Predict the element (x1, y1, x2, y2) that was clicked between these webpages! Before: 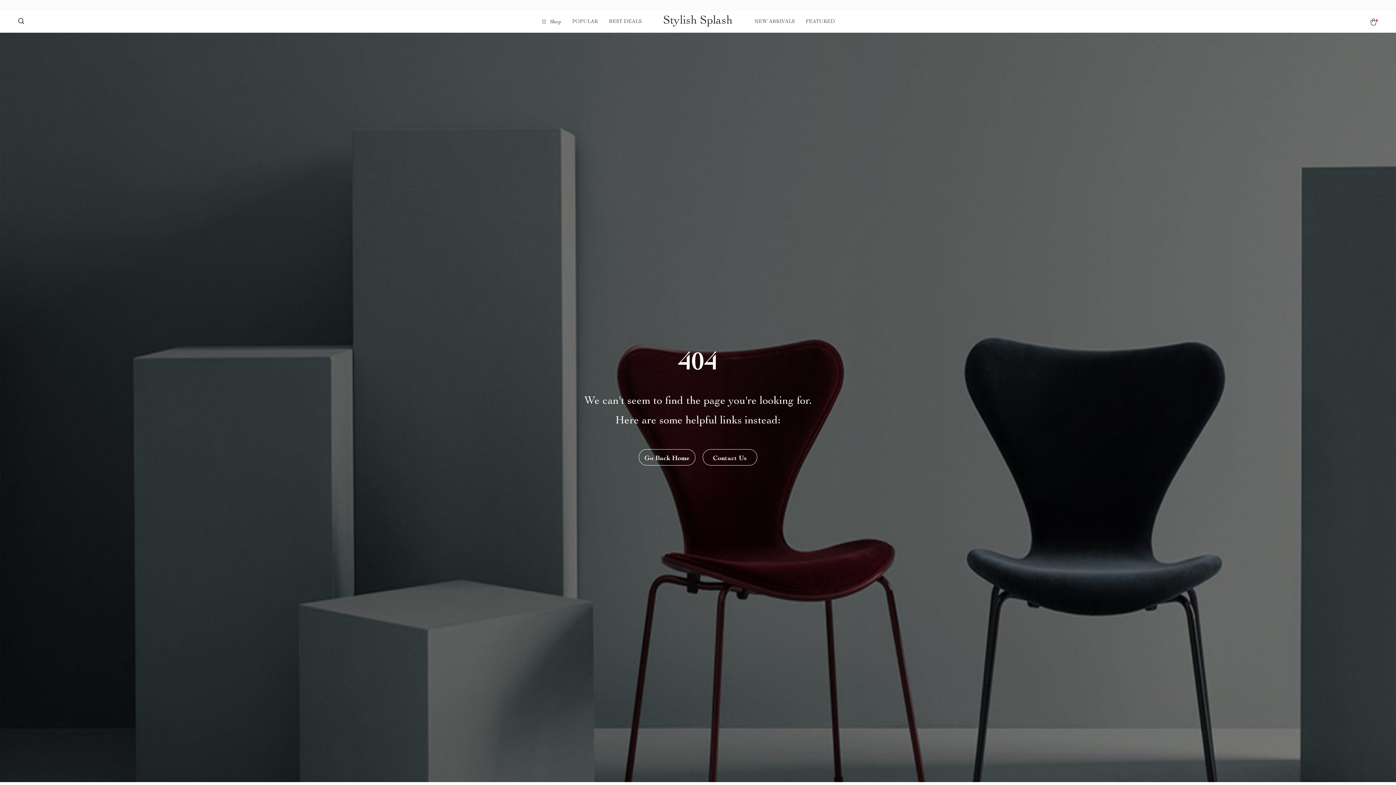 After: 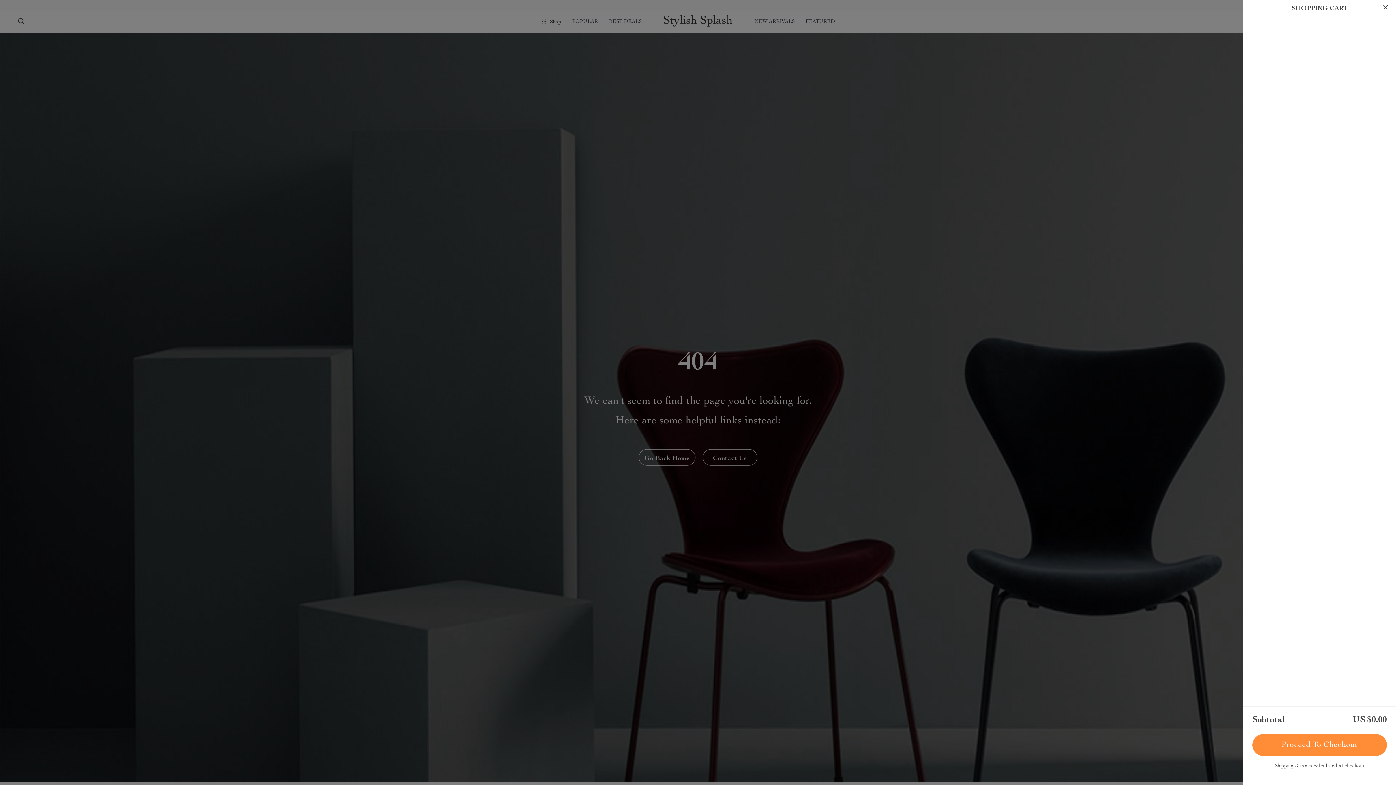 Action: bbox: (1369, 18, 1378, 25)